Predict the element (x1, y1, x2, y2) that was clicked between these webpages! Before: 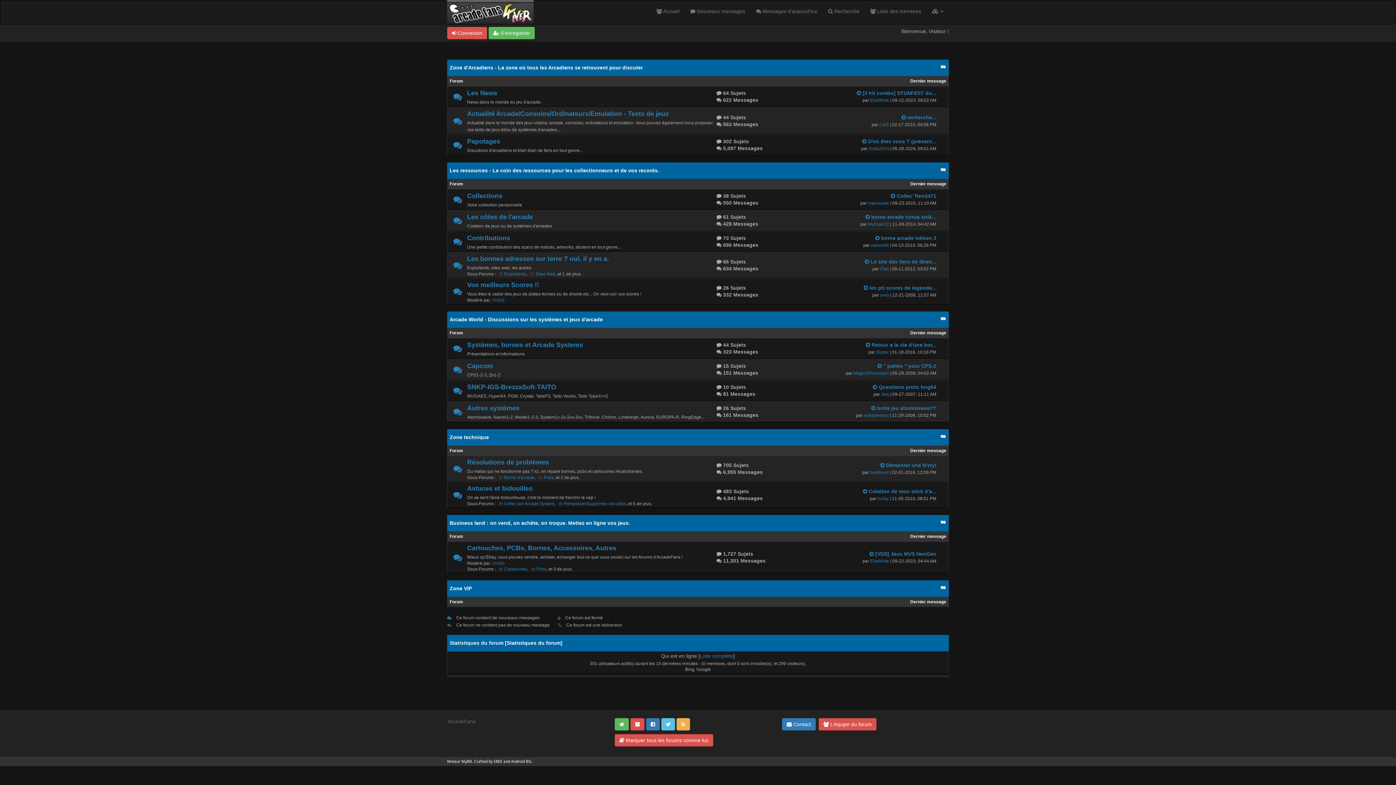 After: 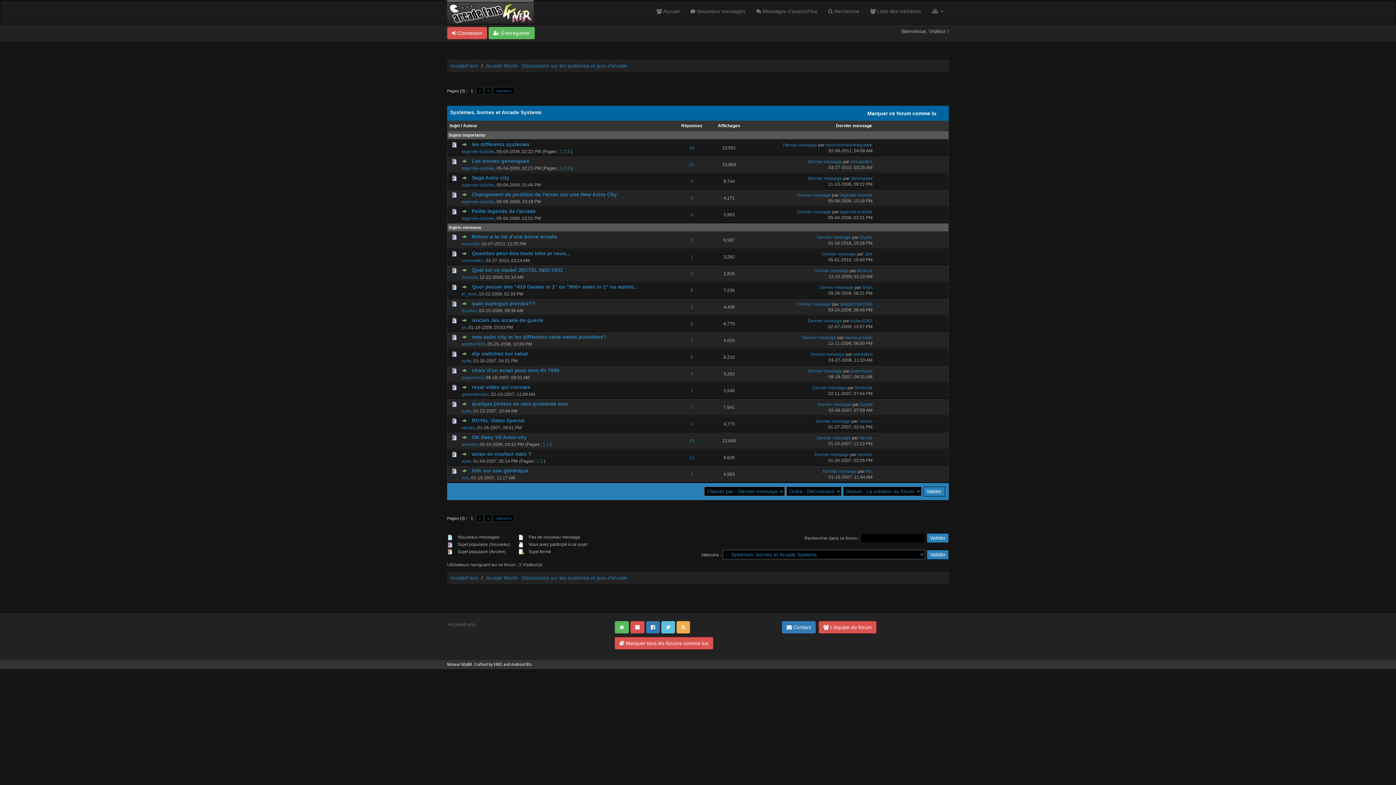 Action: label: Systèmes, bornes et Arcade Systems bbox: (467, 341, 583, 348)